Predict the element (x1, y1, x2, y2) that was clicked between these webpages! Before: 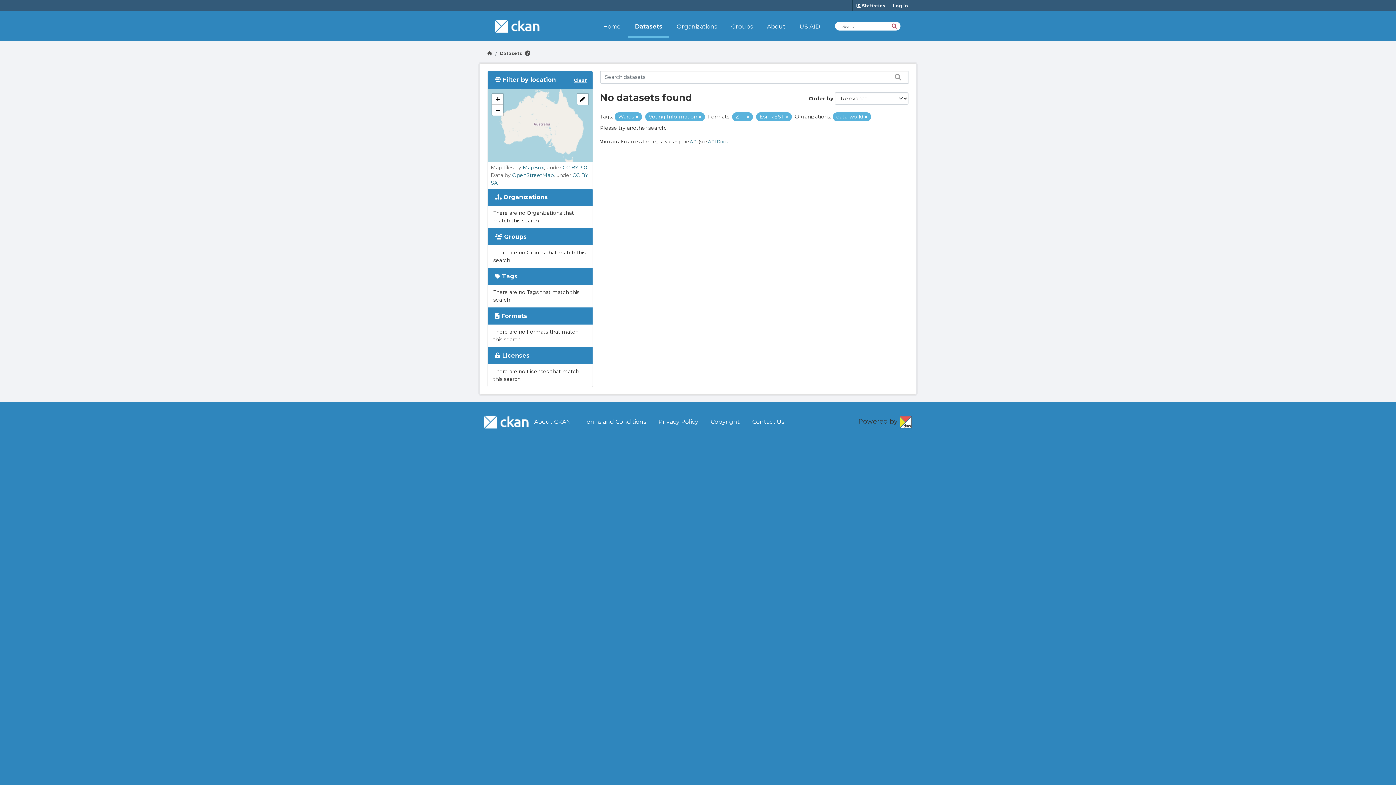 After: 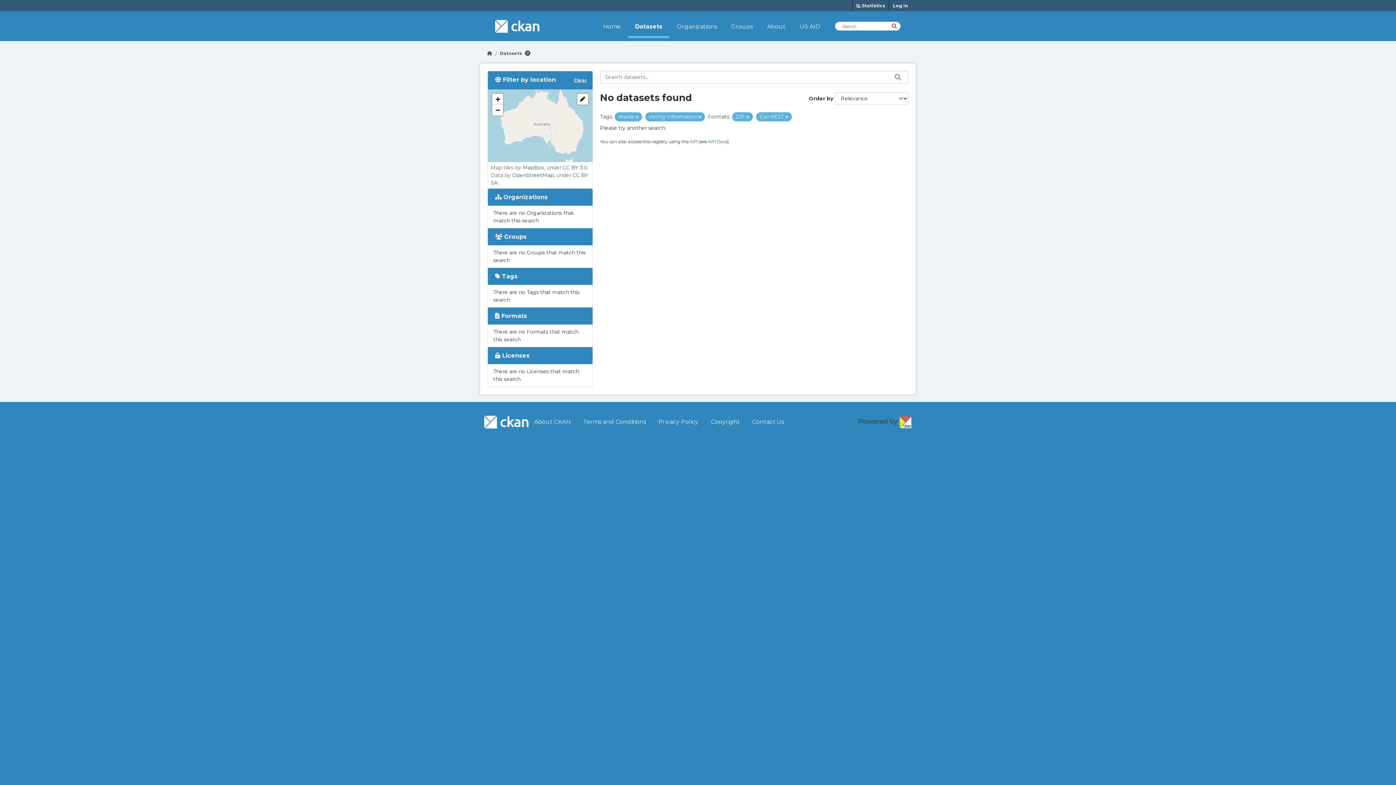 Action: bbox: (864, 114, 867, 119)